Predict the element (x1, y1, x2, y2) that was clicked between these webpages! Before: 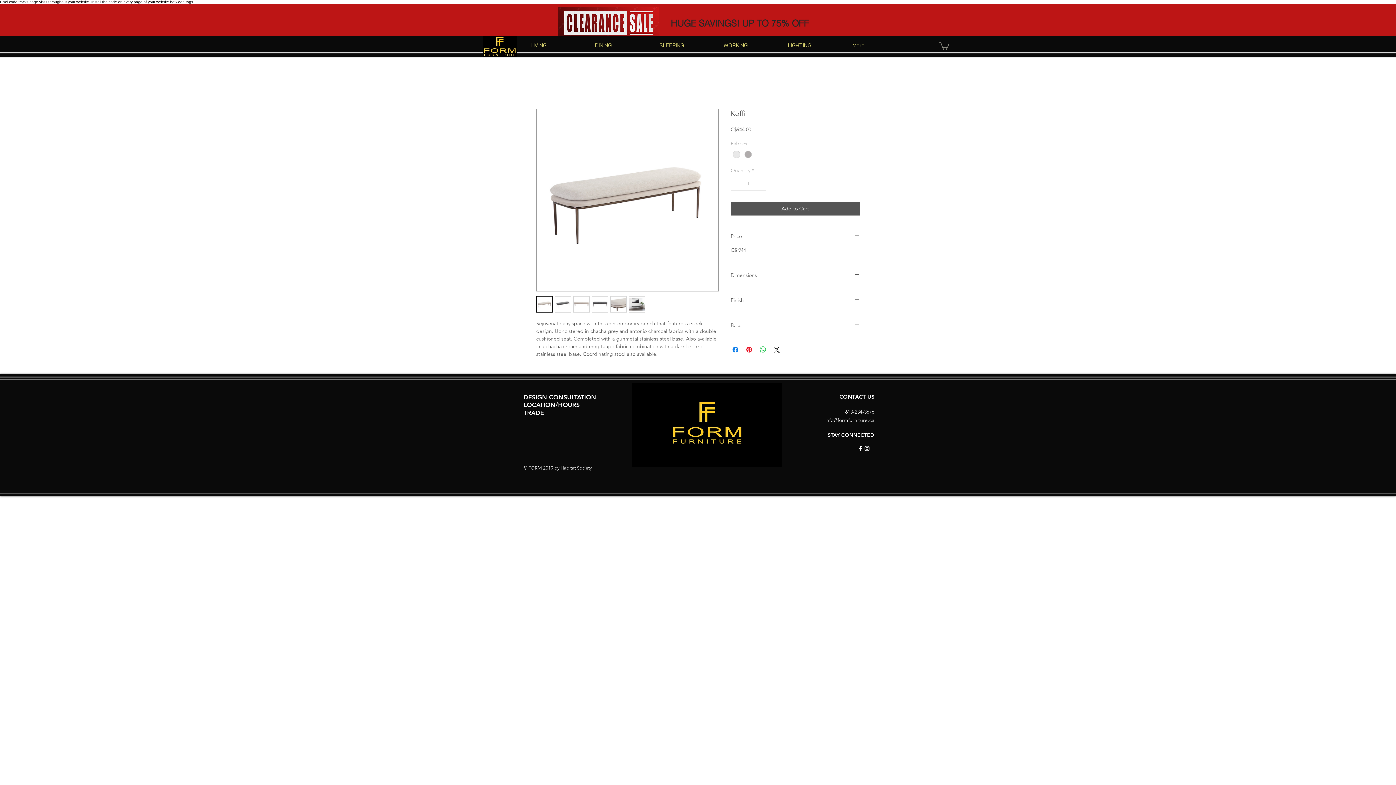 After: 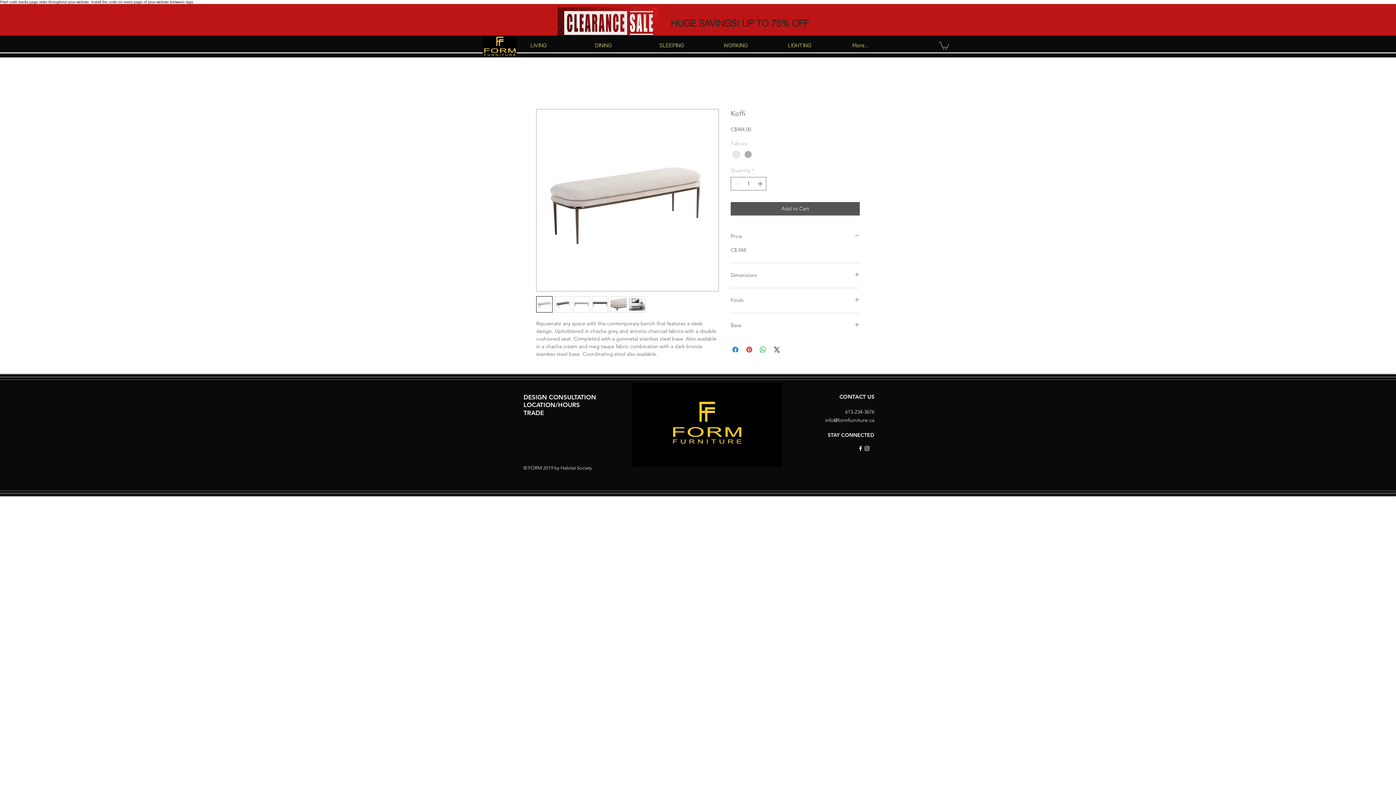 Action: bbox: (523, 401, 580, 408) label: LOCATION/HOURS